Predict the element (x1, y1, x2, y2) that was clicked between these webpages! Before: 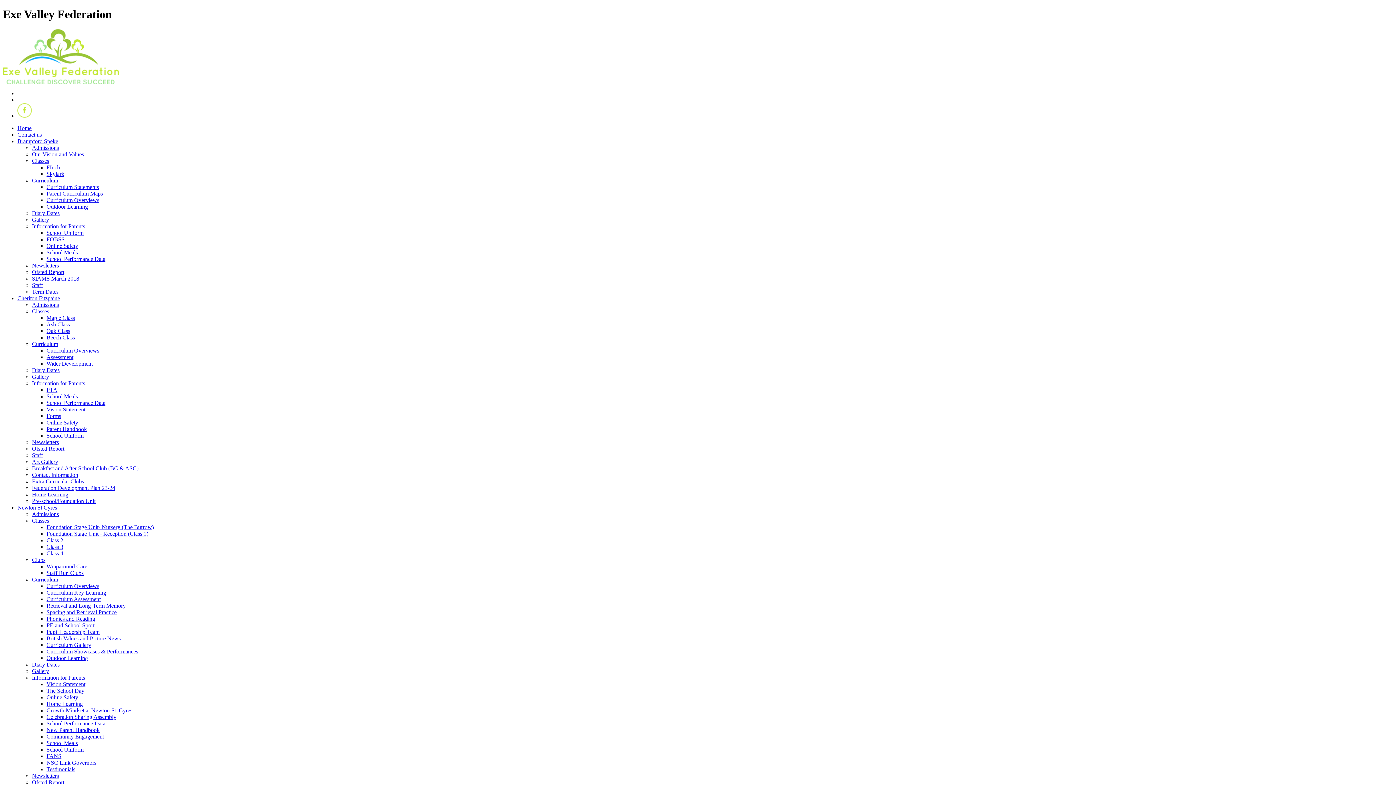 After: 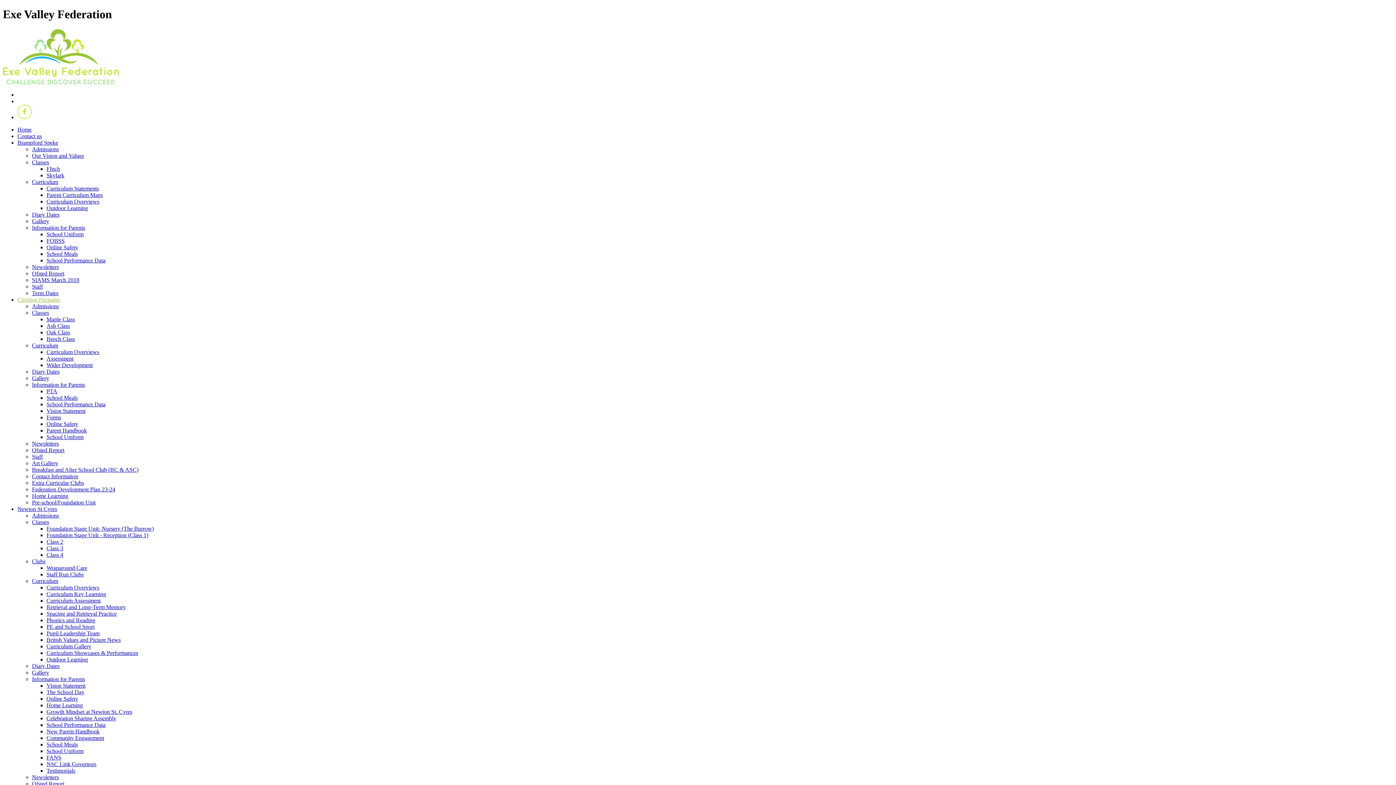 Action: bbox: (46, 399, 105, 406) label: School Performance Data